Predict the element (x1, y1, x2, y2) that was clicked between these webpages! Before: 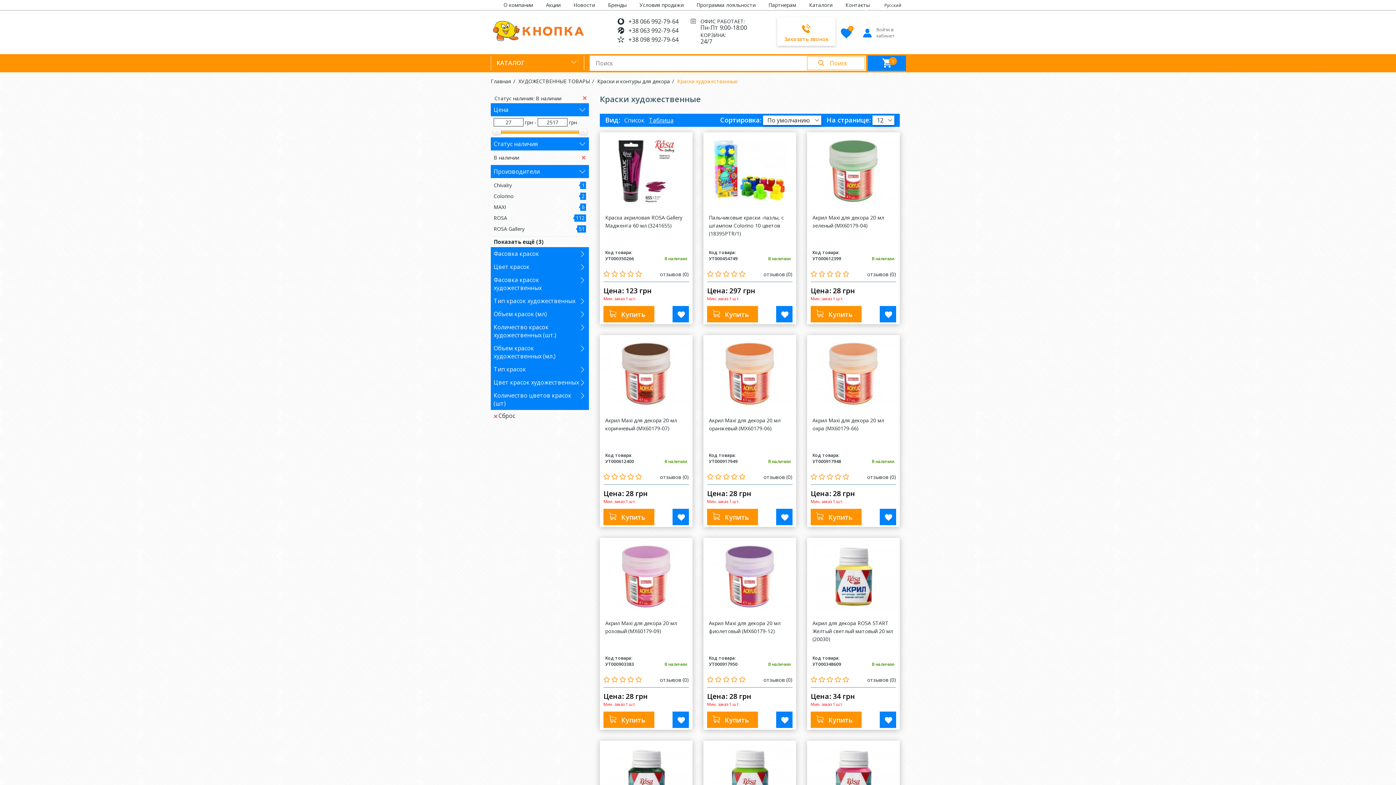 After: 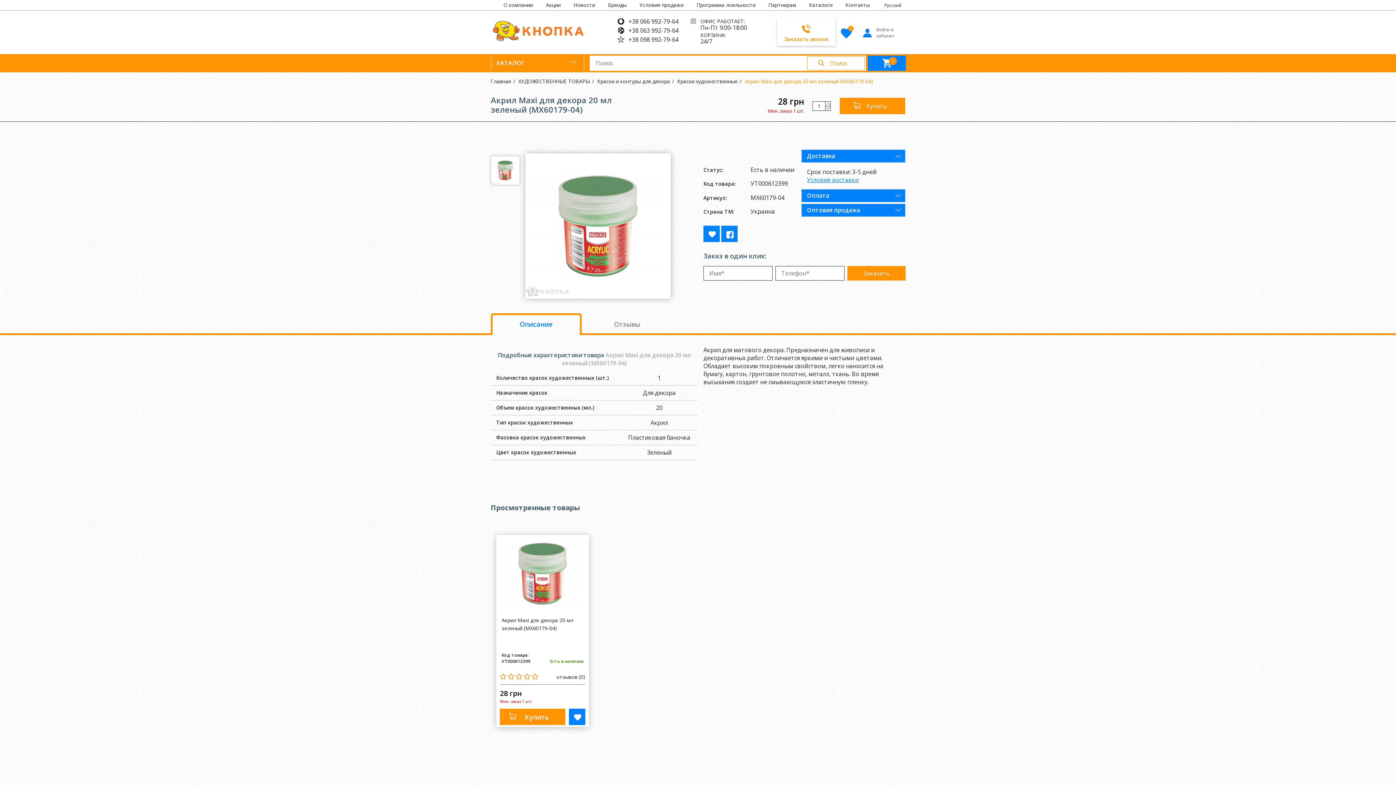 Action: bbox: (809, 134, 898, 208)